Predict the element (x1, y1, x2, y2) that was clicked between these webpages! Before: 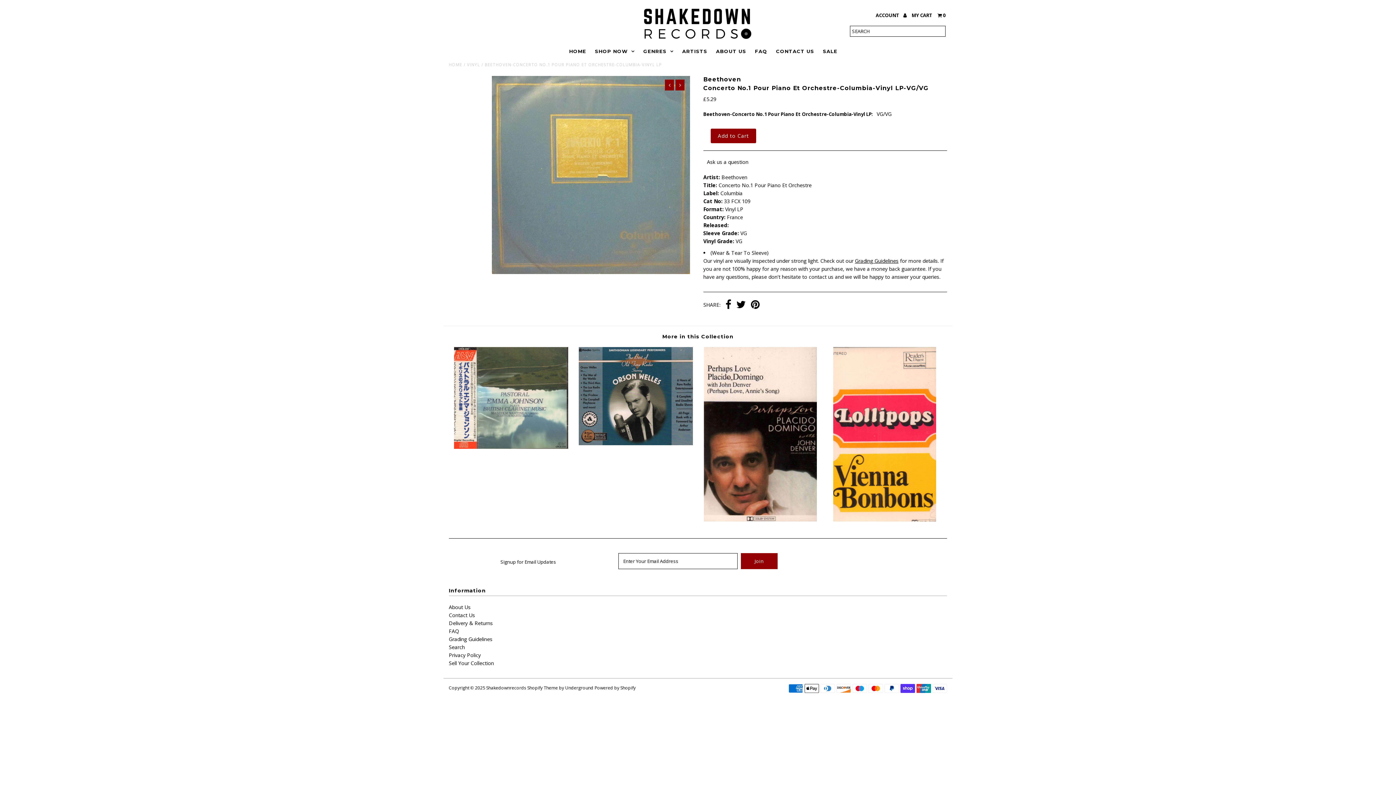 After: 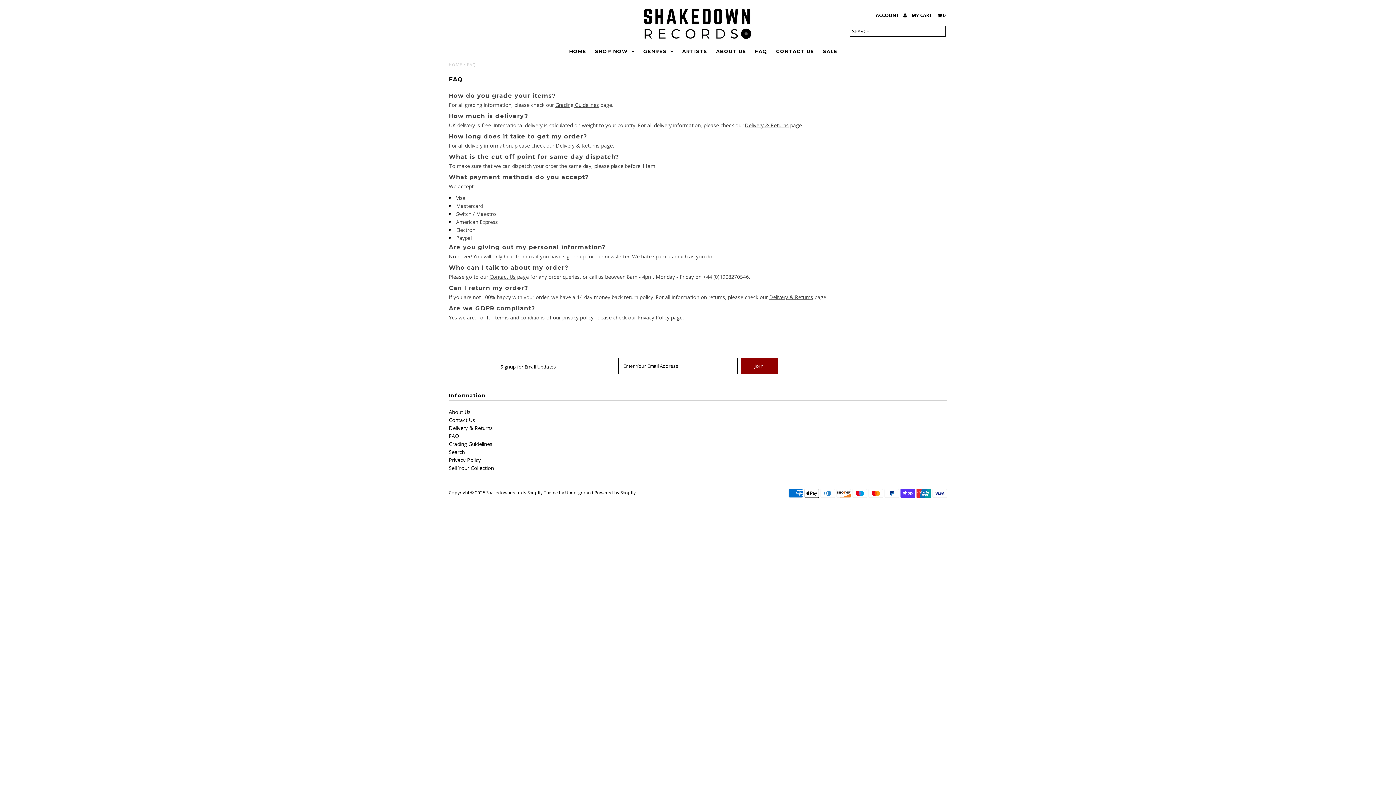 Action: label: FAQ bbox: (751, 45, 771, 56)